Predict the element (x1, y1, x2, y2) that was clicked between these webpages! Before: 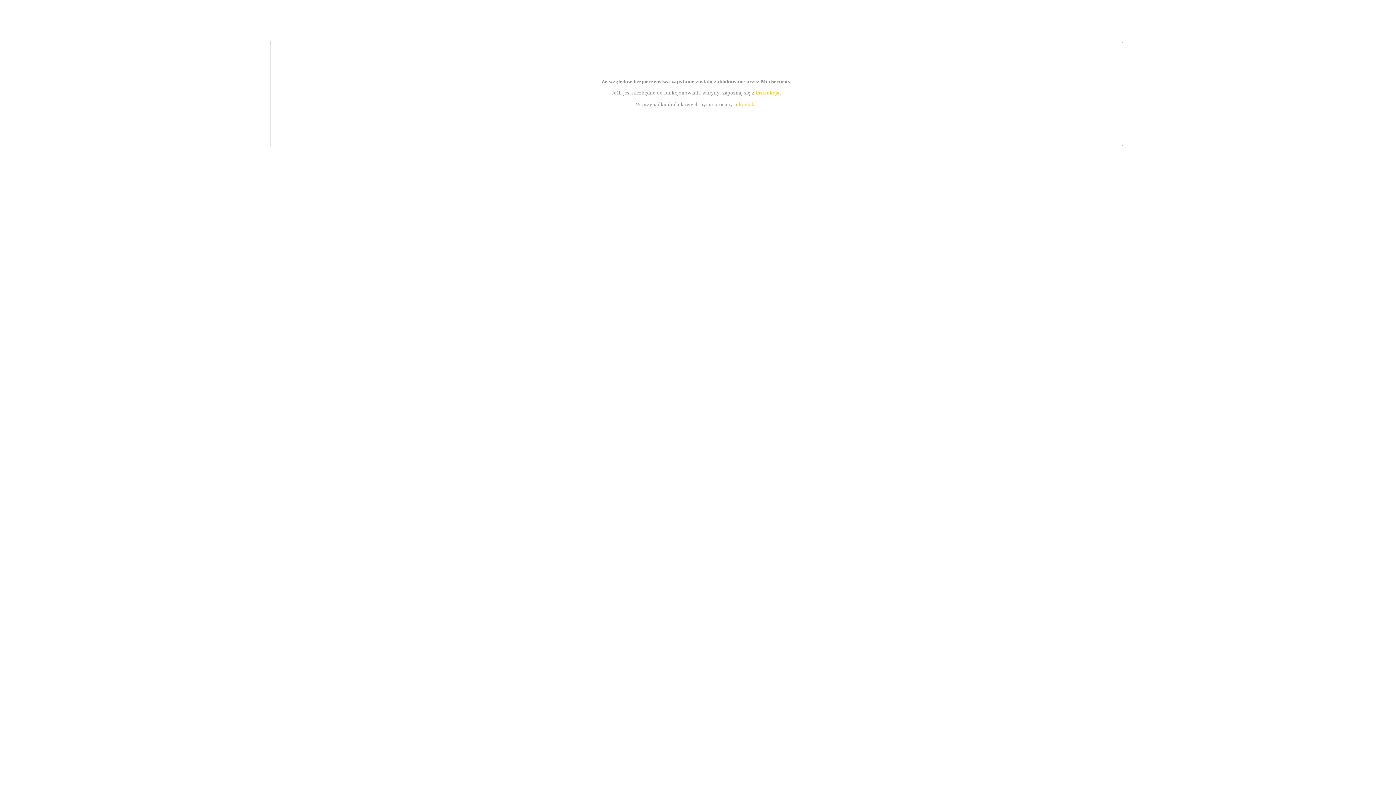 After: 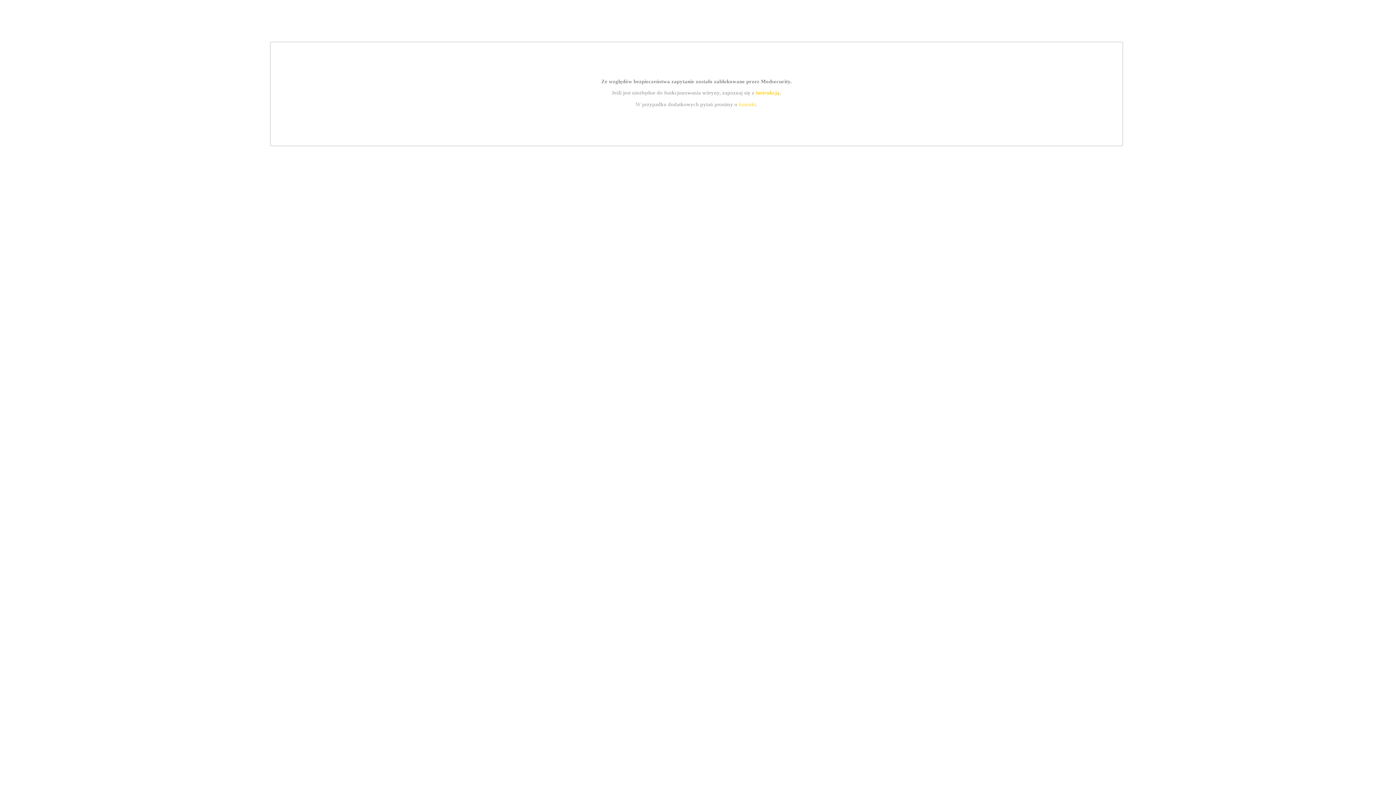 Action: label: instrukcją bbox: (755, 89, 779, 95)